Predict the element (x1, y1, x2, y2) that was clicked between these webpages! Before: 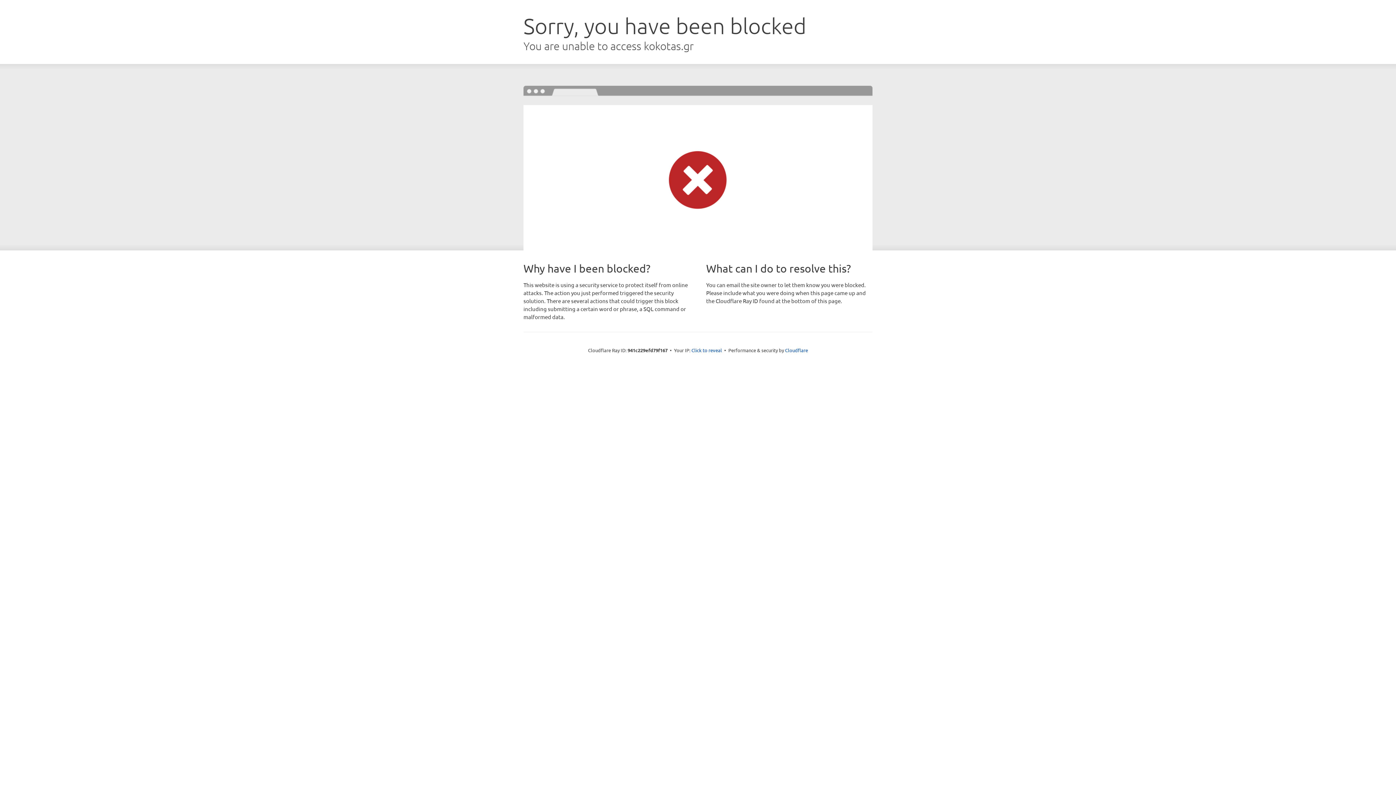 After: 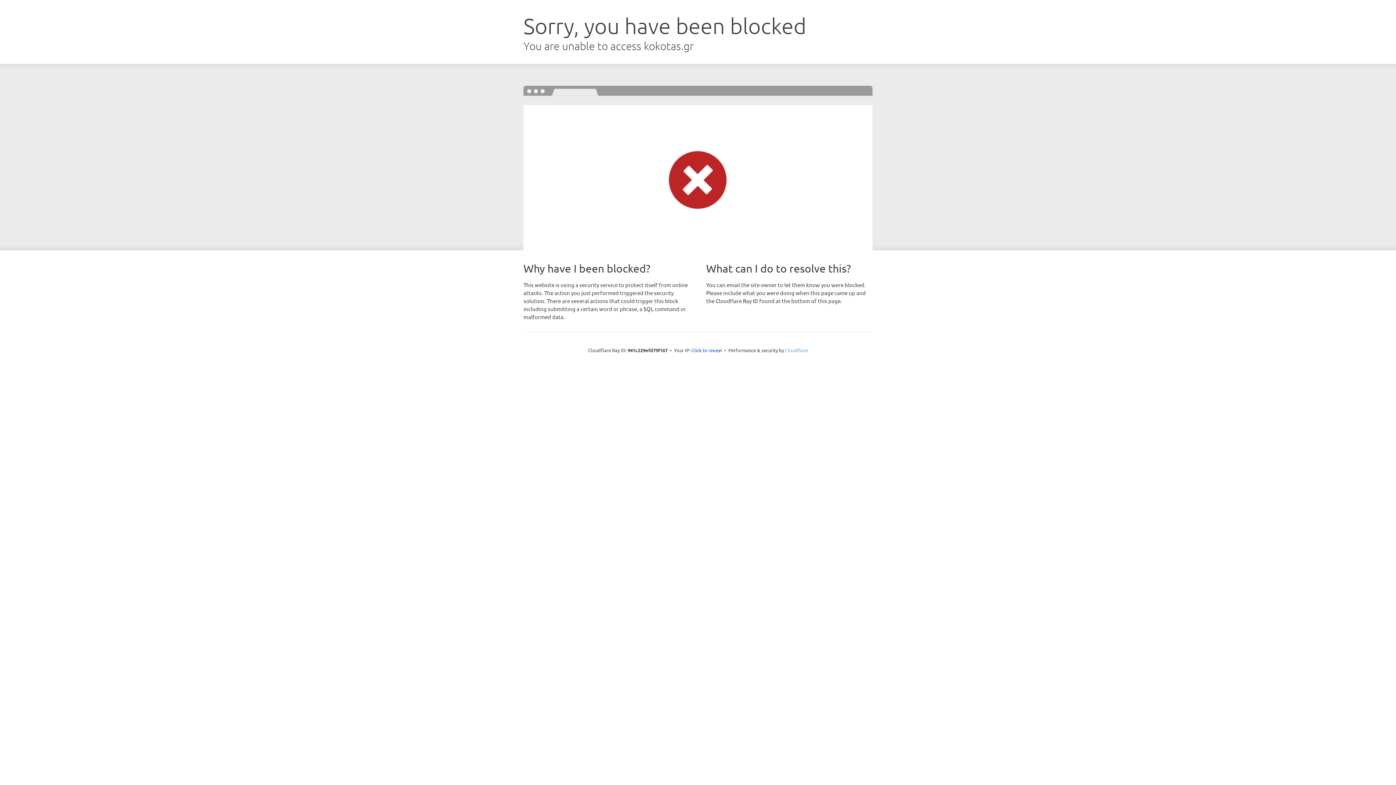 Action: bbox: (785, 347, 808, 353) label: Cloudflare